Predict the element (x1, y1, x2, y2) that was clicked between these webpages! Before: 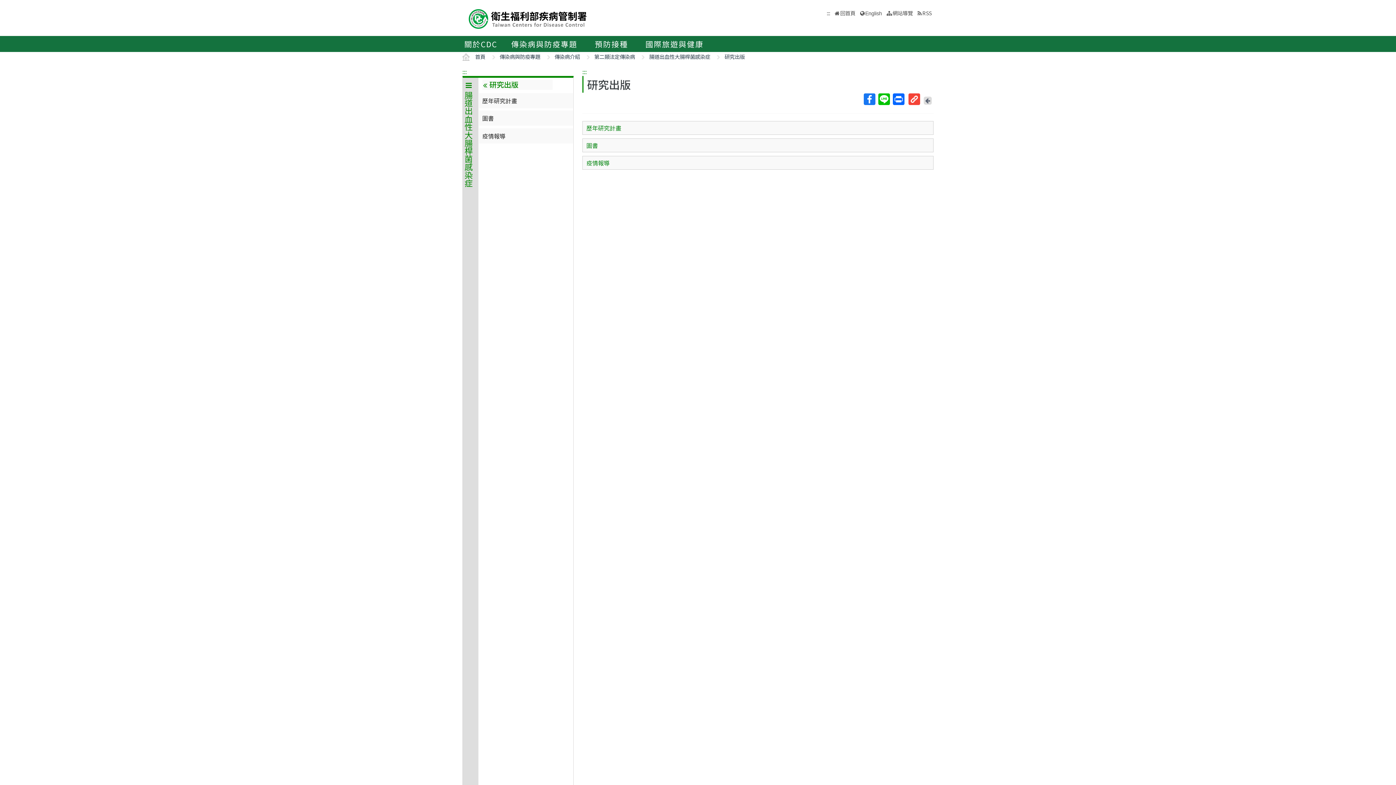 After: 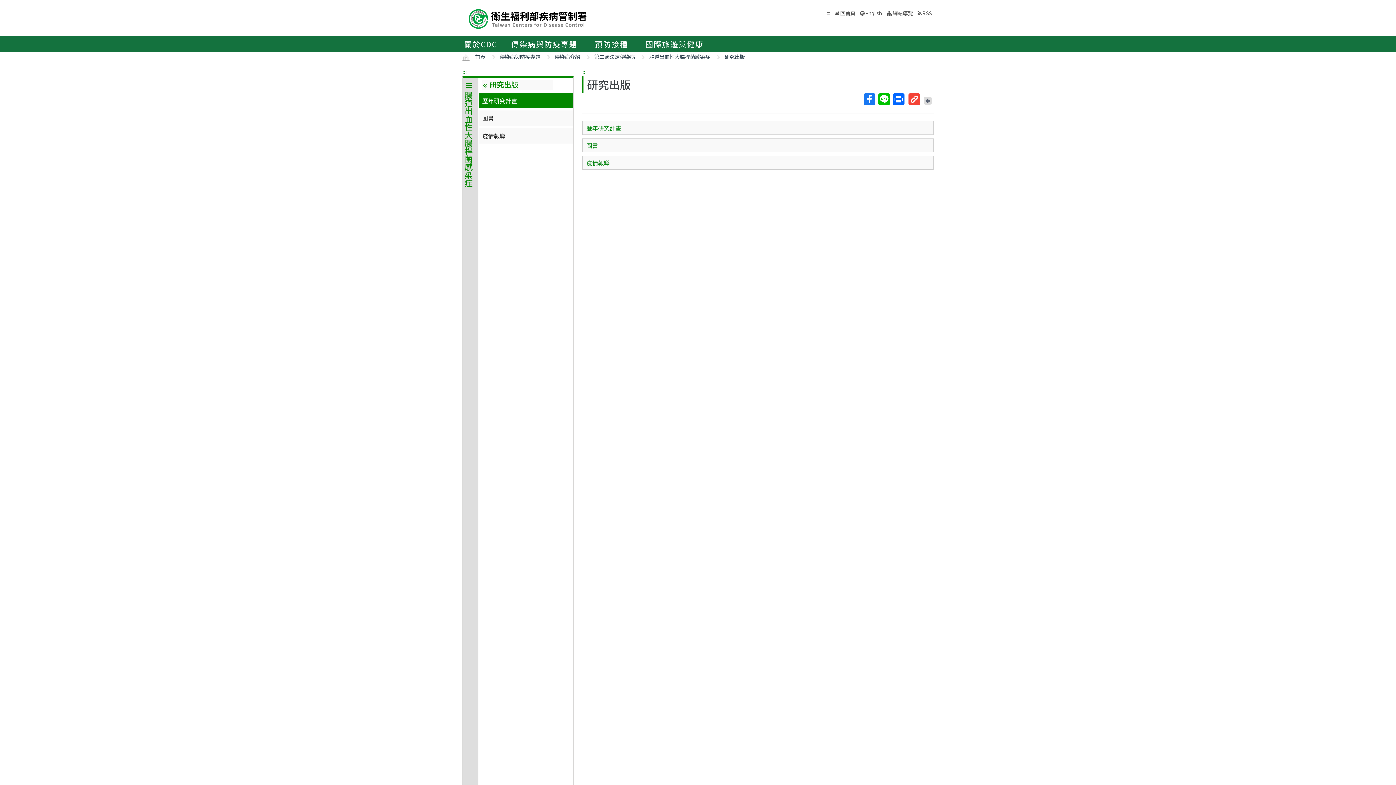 Action: label: 歷年研究計畫 bbox: (478, 93, 573, 108)